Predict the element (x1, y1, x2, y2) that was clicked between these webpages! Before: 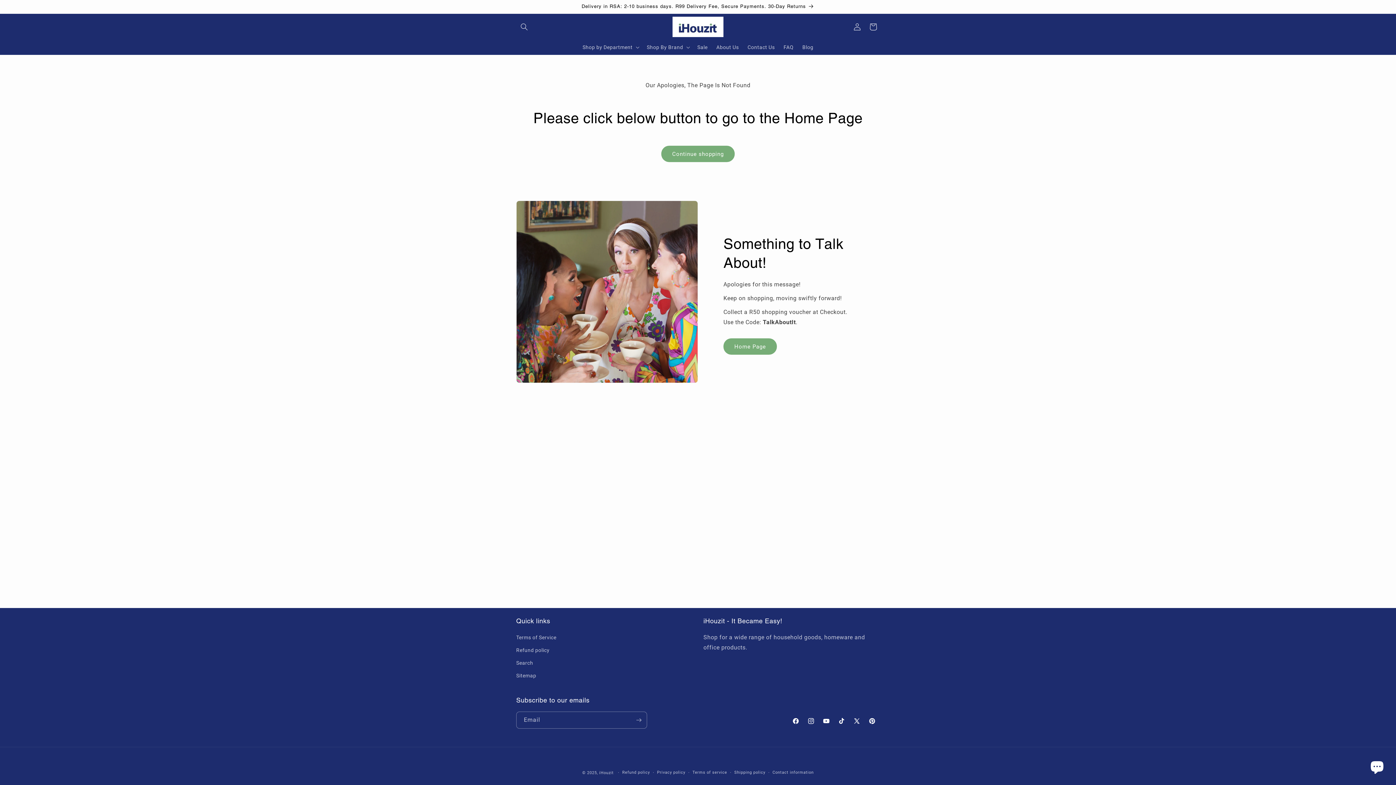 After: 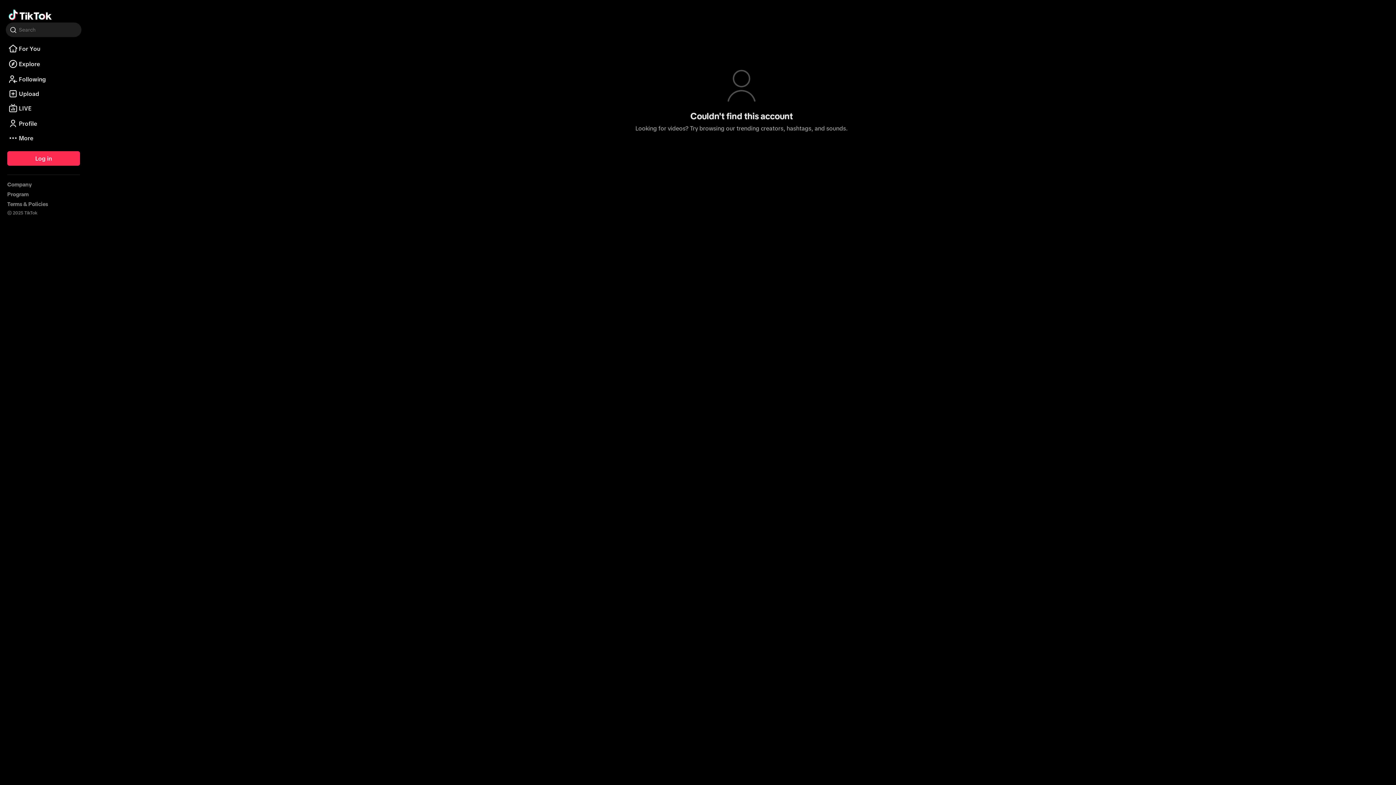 Action: bbox: (834, 713, 849, 729) label: TikTok